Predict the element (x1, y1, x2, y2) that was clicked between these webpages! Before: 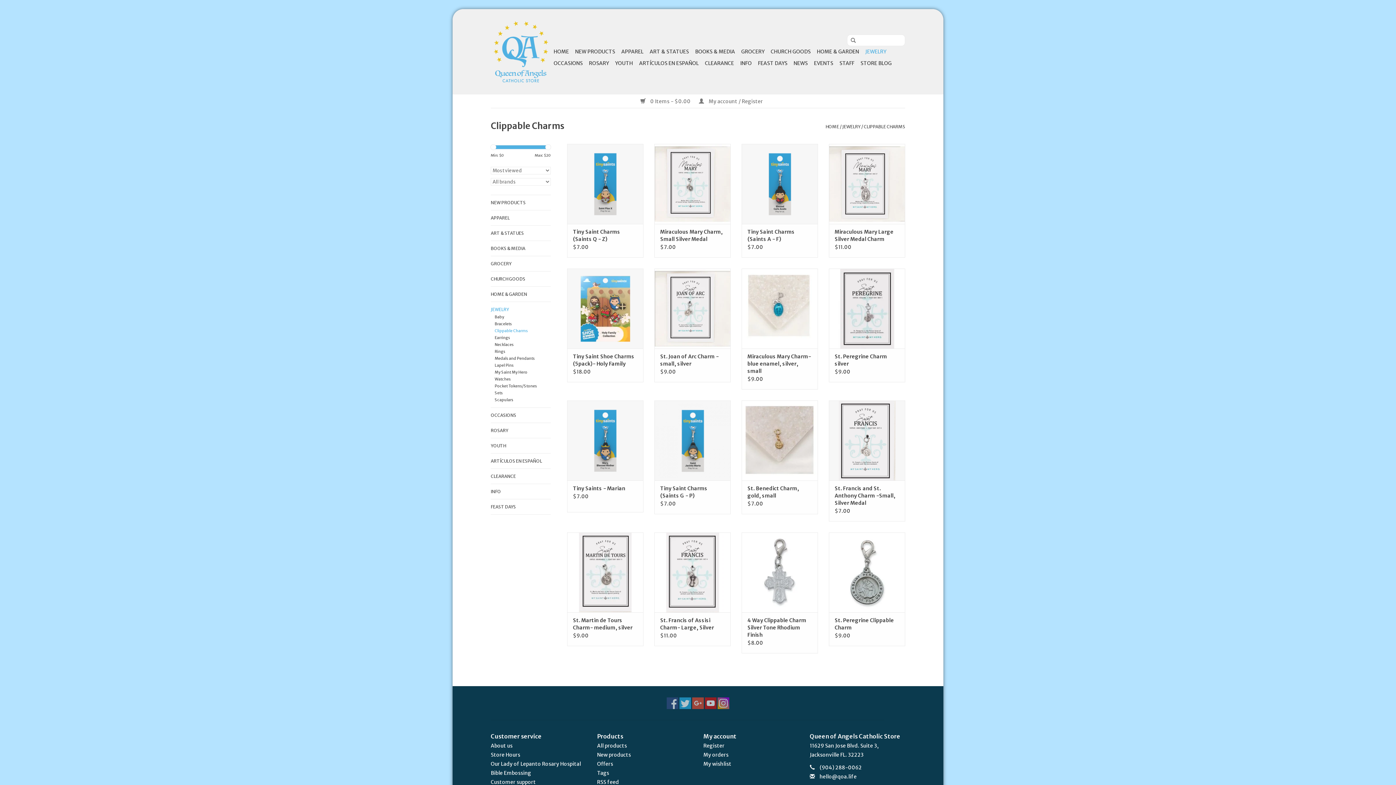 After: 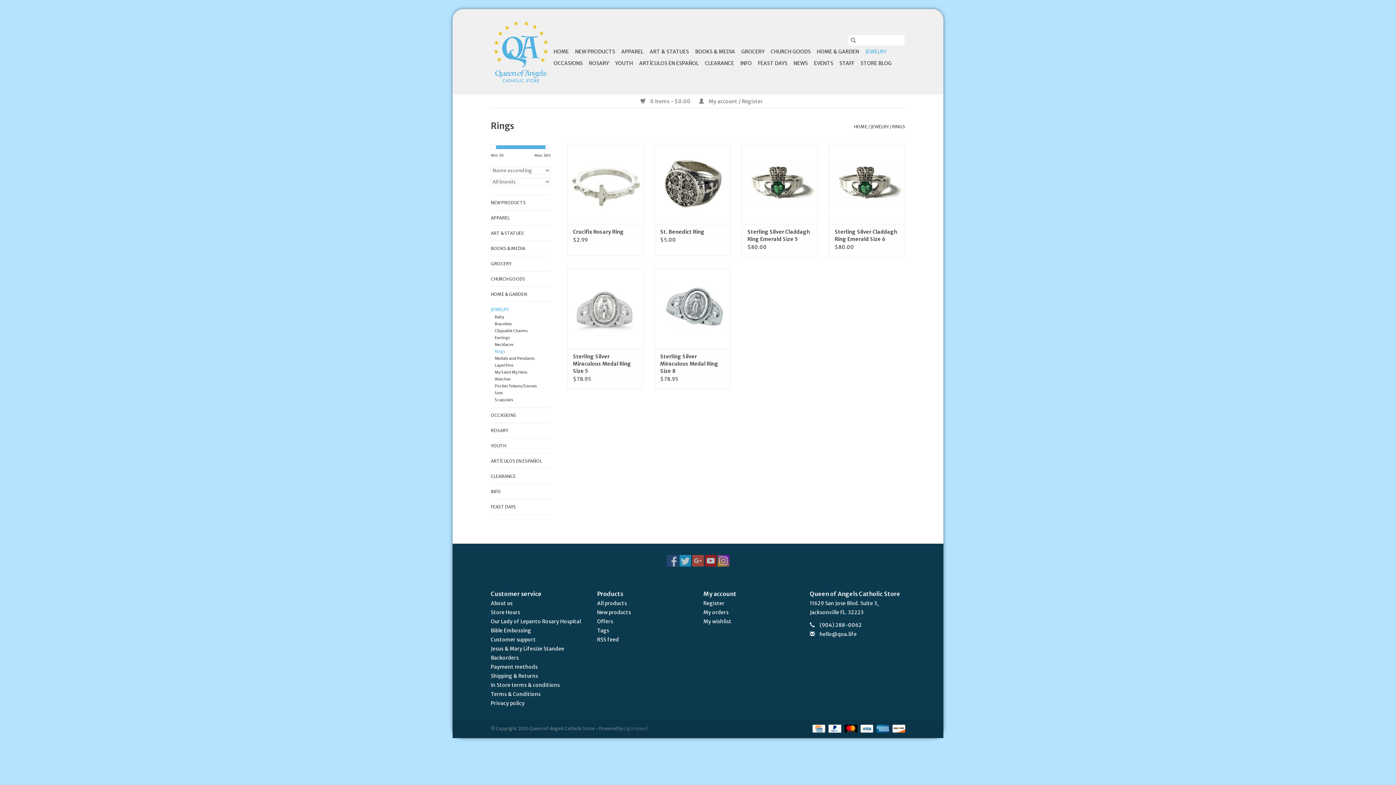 Action: bbox: (494, 349, 505, 354) label: Rings